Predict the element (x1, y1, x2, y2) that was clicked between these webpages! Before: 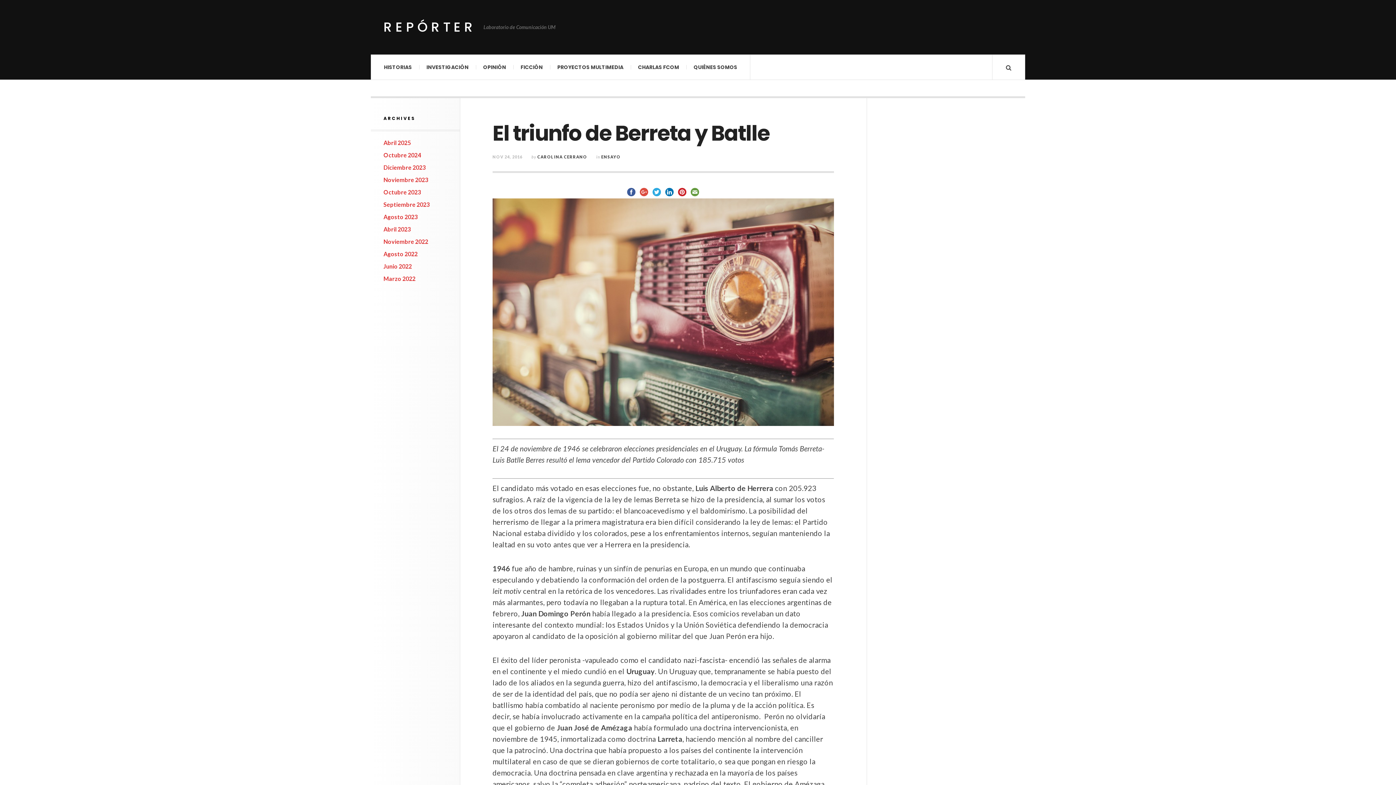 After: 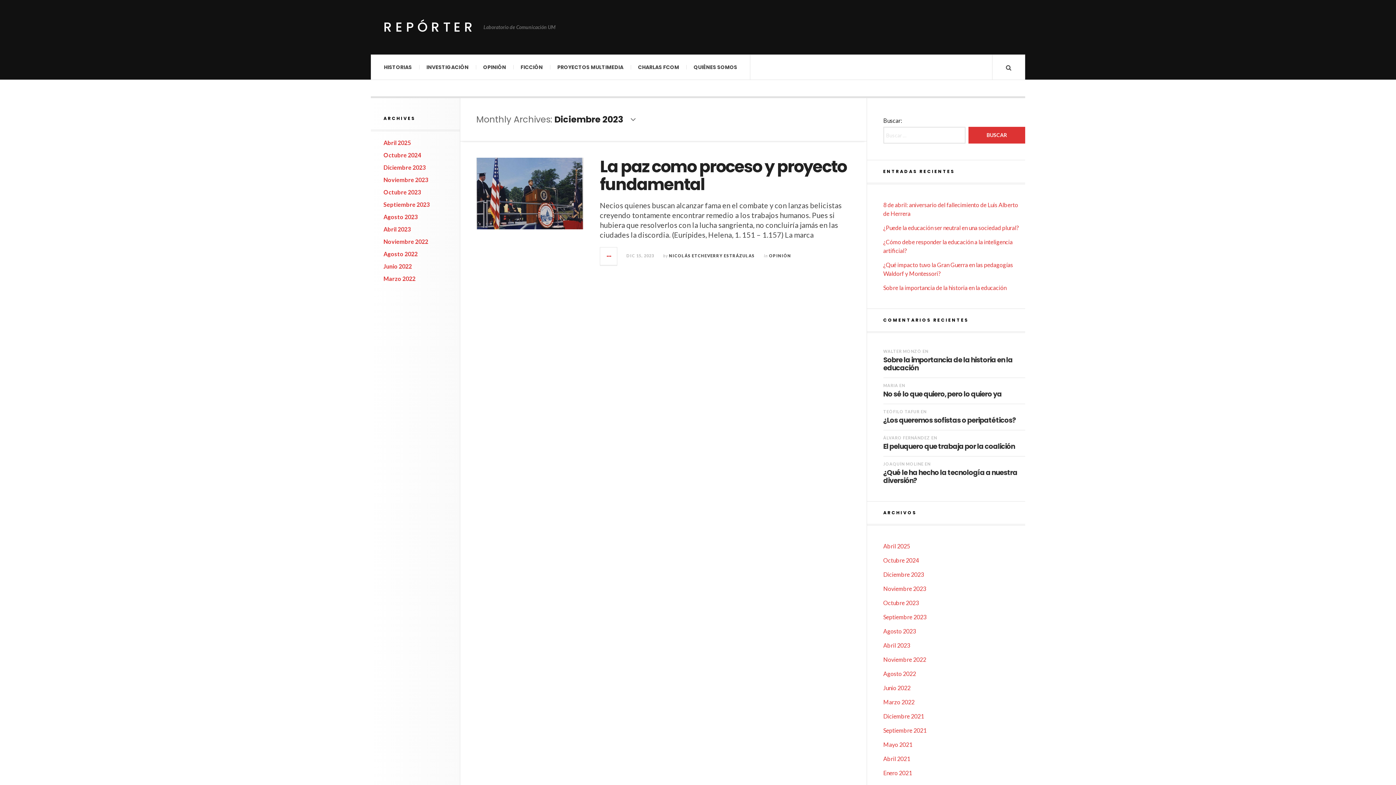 Action: bbox: (383, 164, 425, 170) label: Diciembre 2023